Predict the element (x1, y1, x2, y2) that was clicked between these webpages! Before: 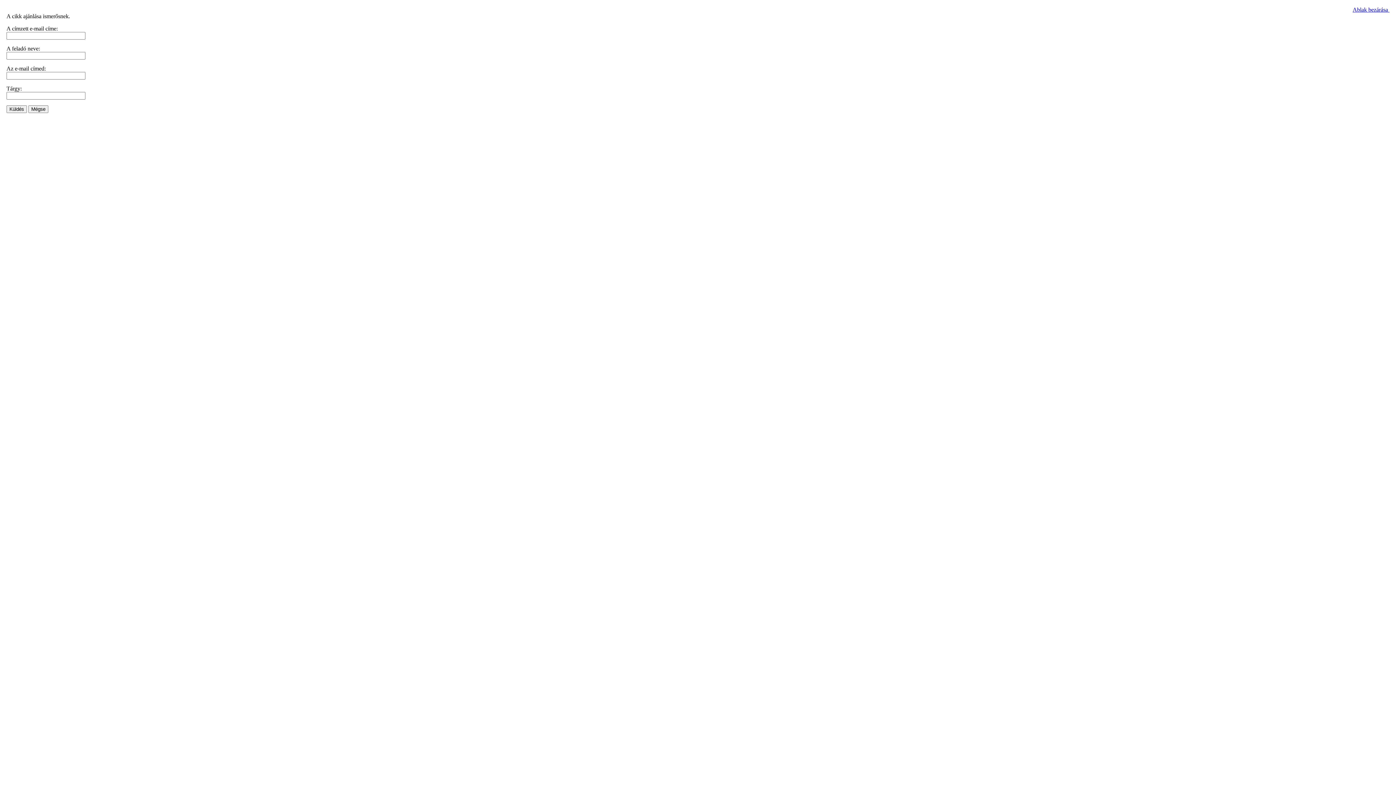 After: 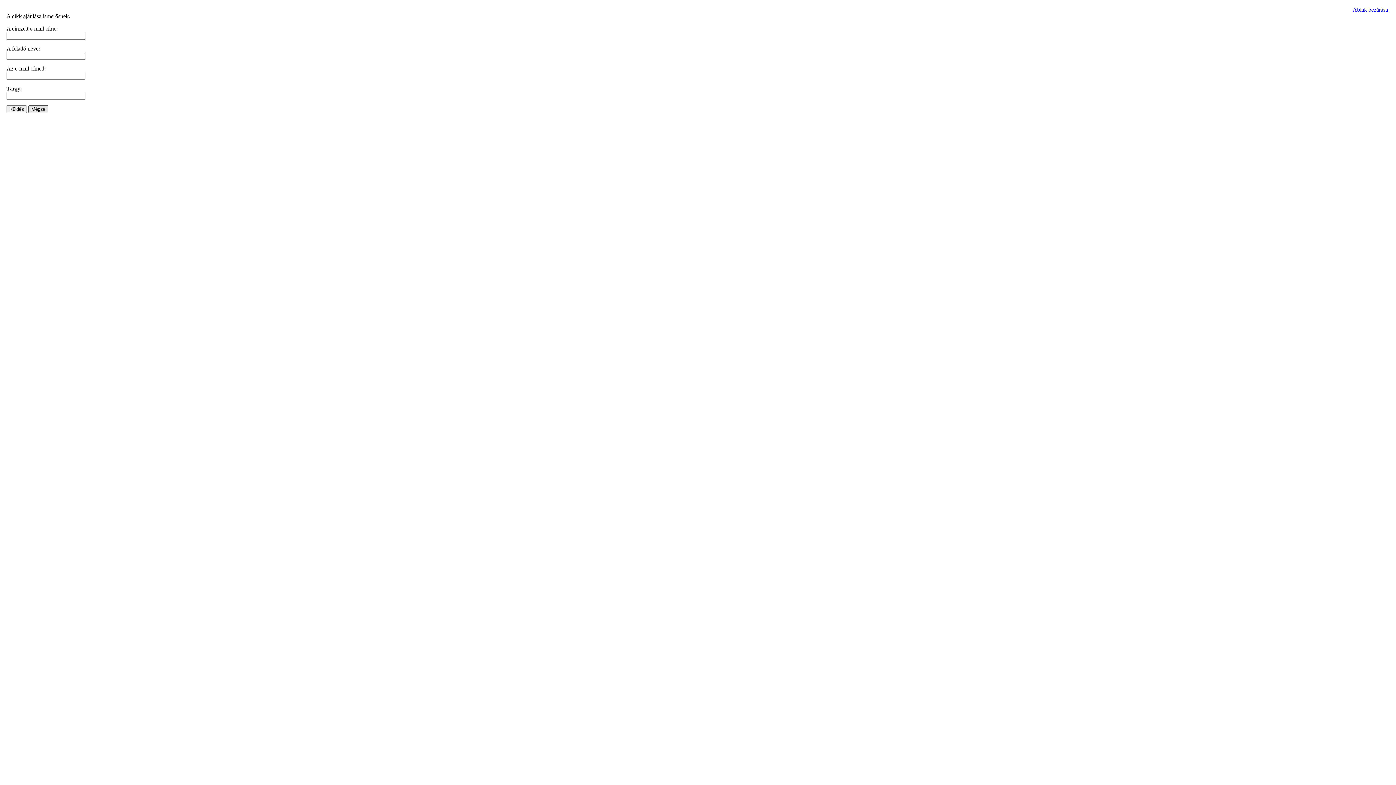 Action: bbox: (28, 105, 48, 113) label: Mégse